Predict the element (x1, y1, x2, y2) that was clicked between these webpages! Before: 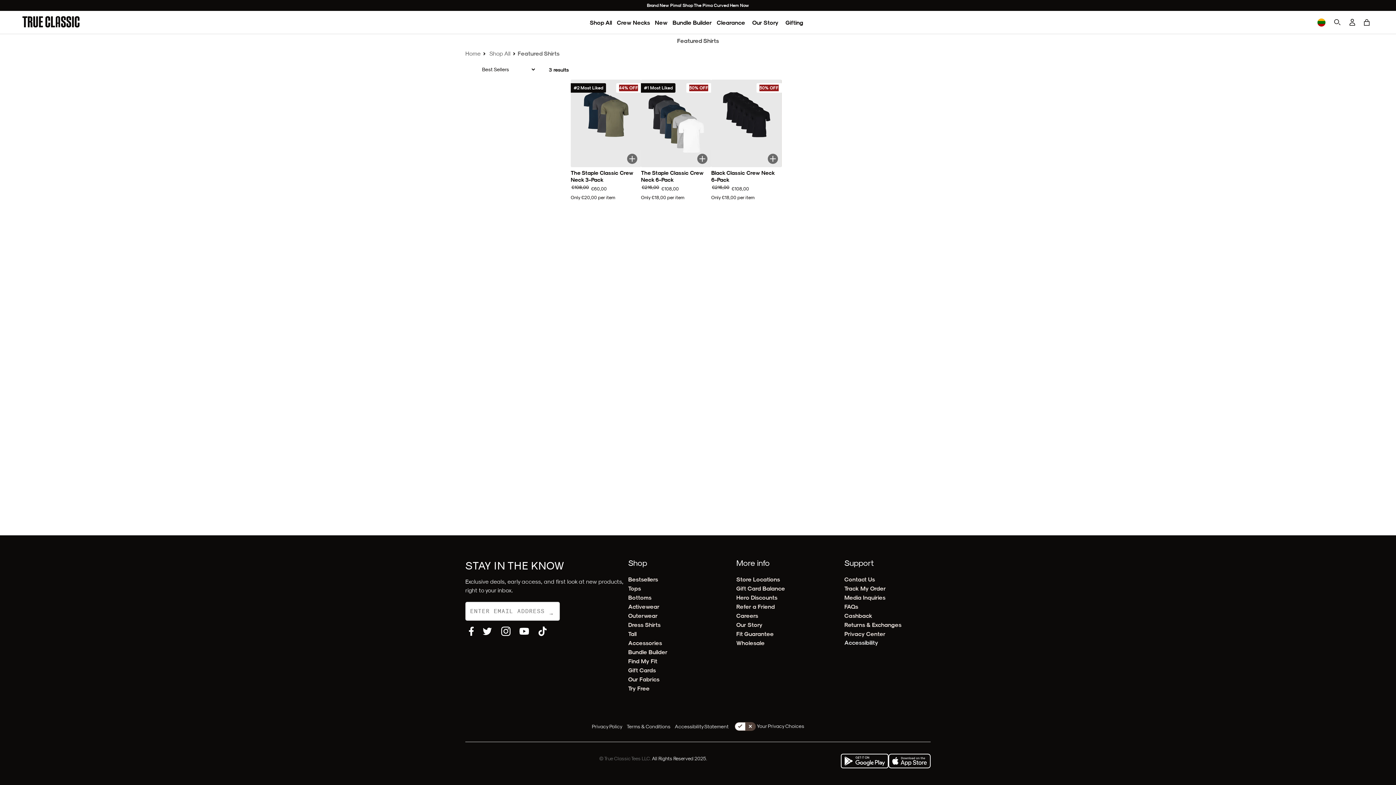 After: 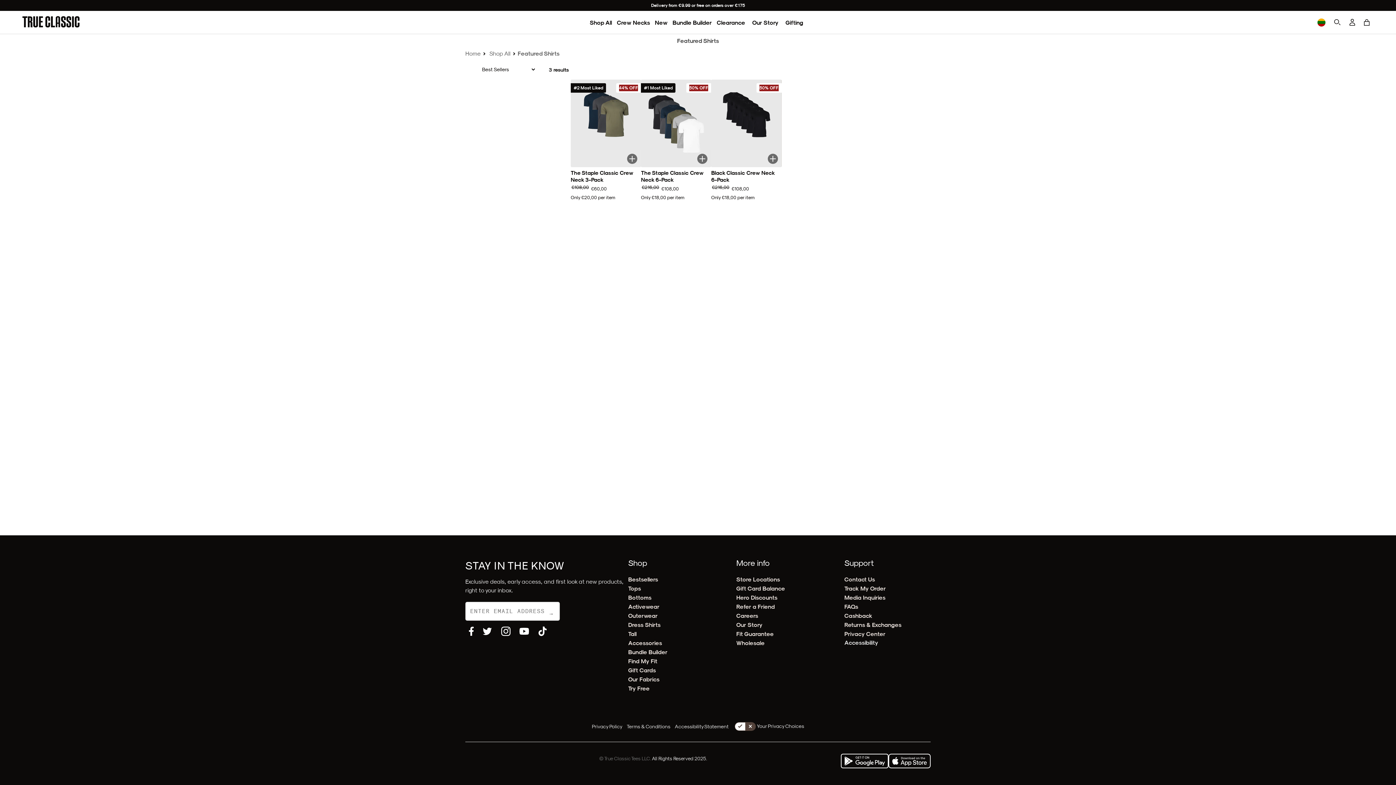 Action: bbox: (482, 626, 492, 636)